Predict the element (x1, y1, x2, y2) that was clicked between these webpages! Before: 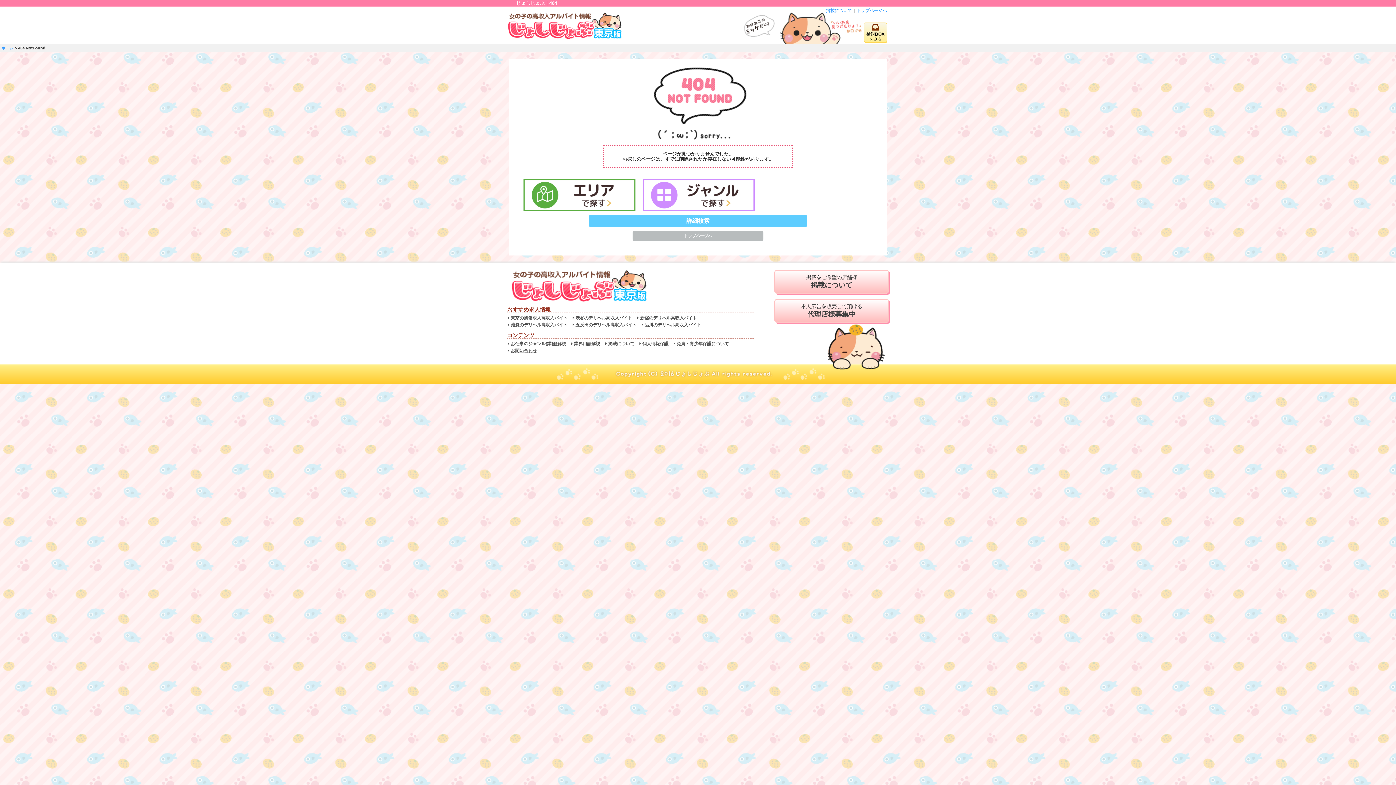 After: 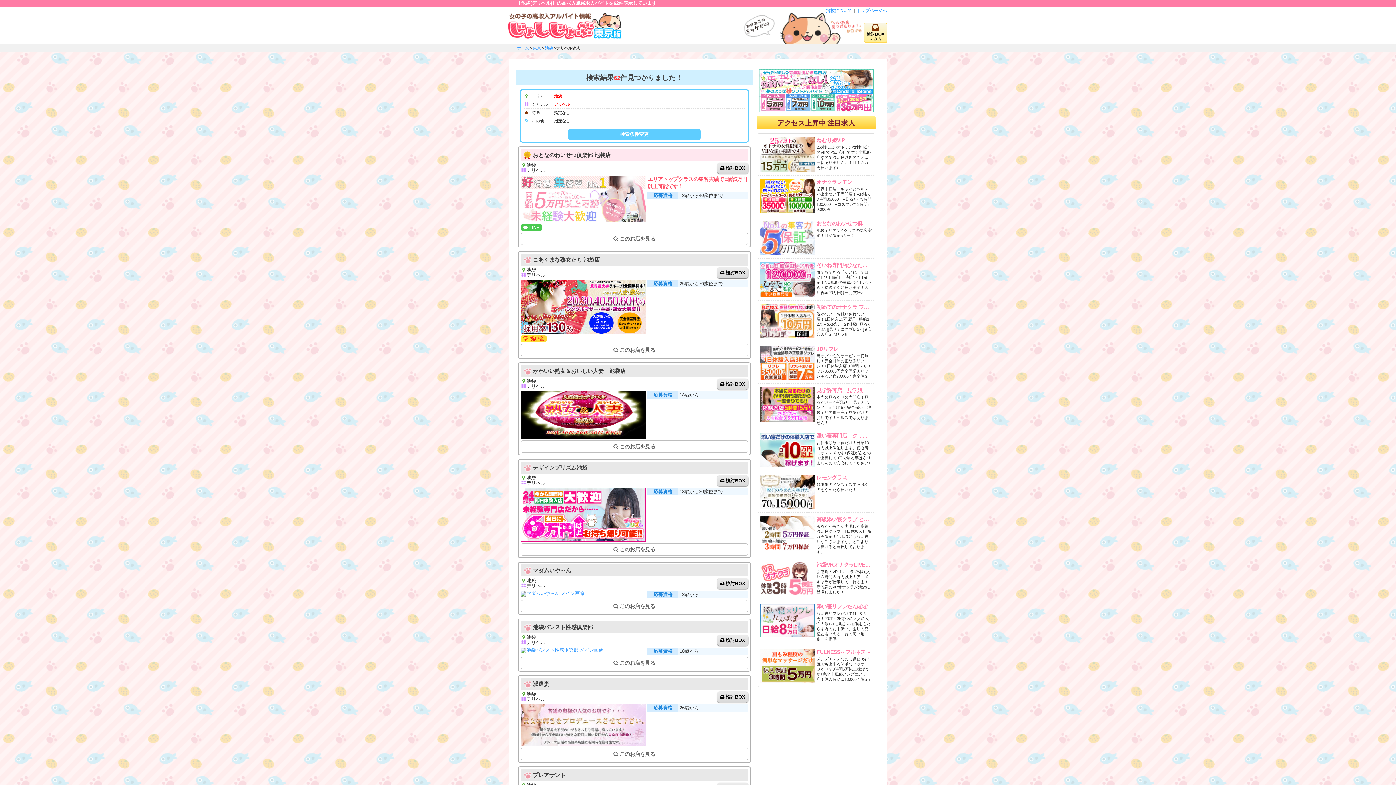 Action: label: 池袋のデリヘル高収入バイト bbox: (508, 322, 571, 327)